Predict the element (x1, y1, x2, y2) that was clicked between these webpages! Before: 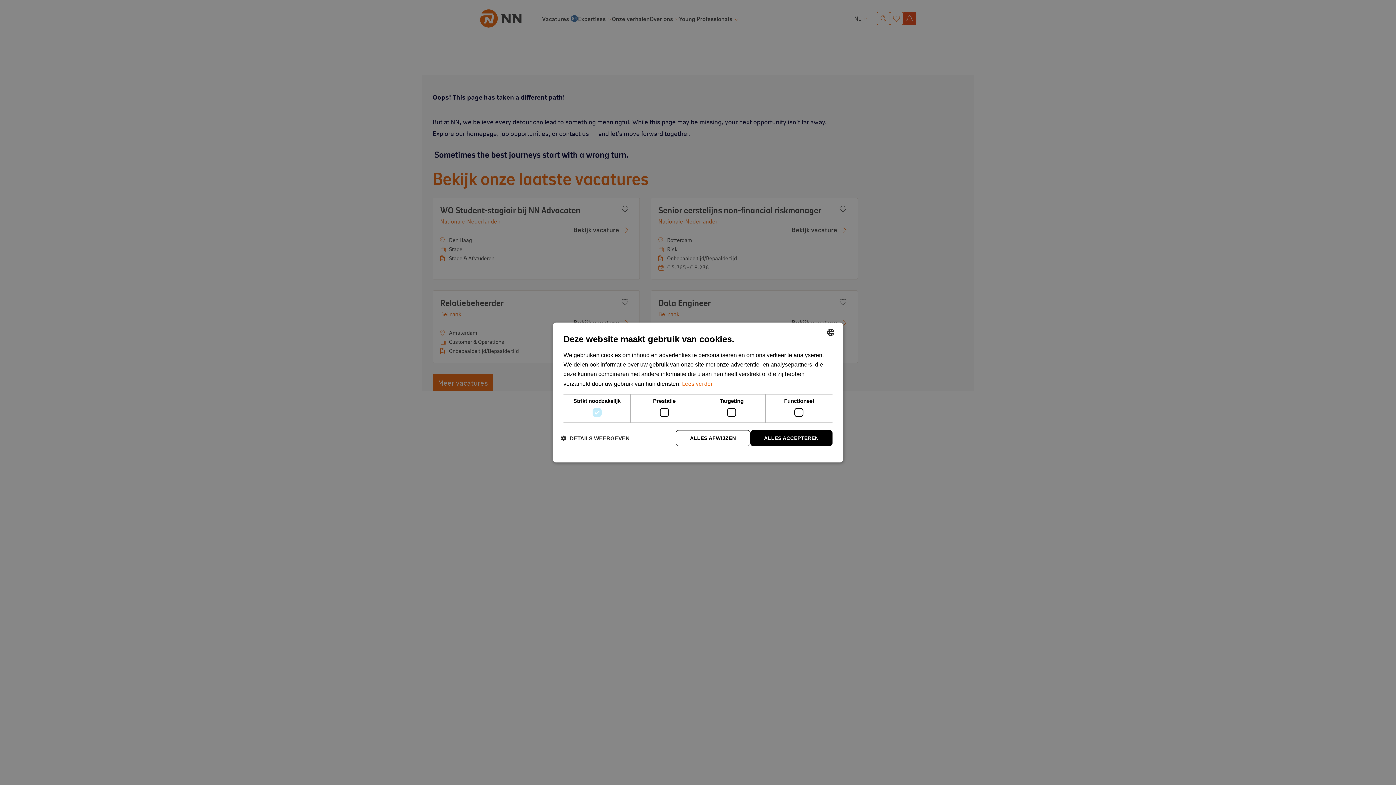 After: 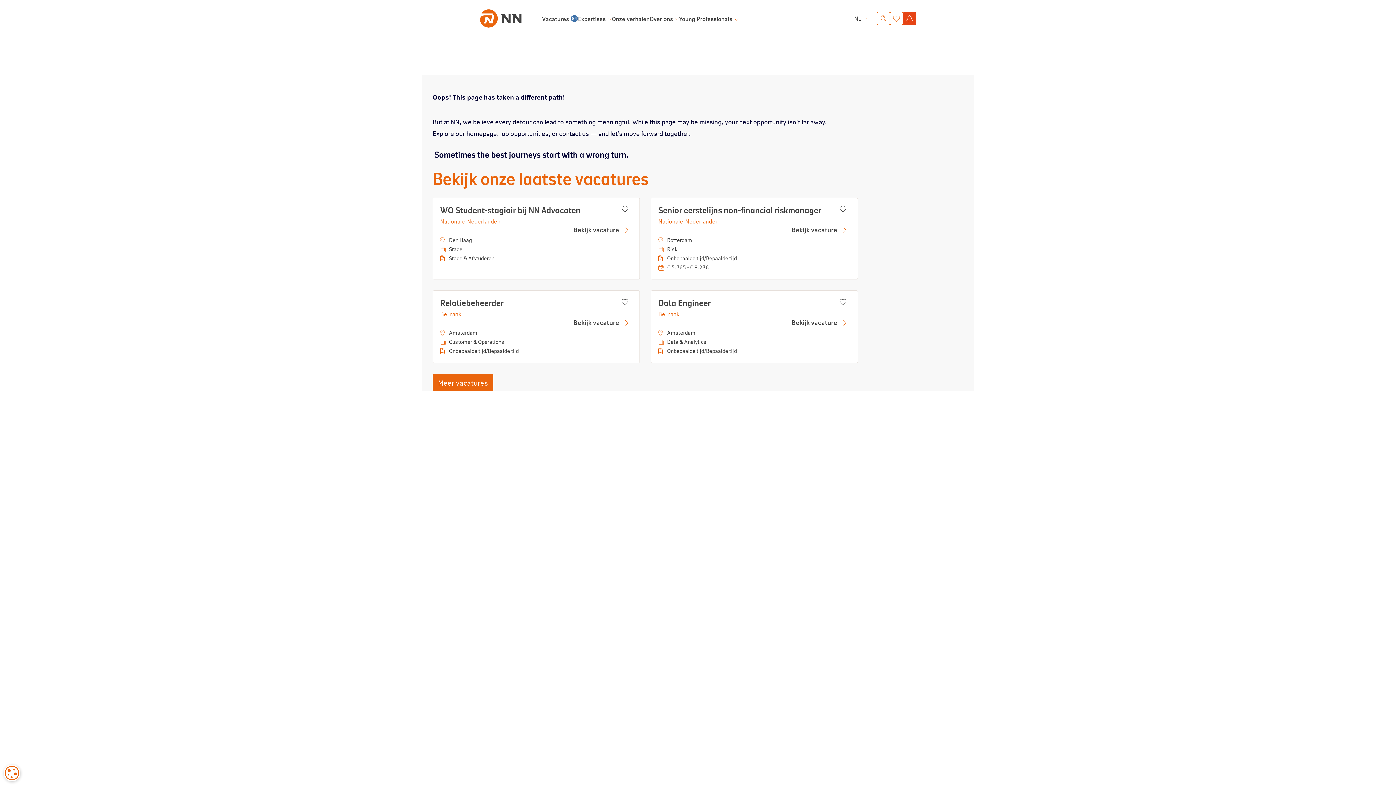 Action: label: ALLES AFWIJZEN bbox: (675, 430, 750, 446)